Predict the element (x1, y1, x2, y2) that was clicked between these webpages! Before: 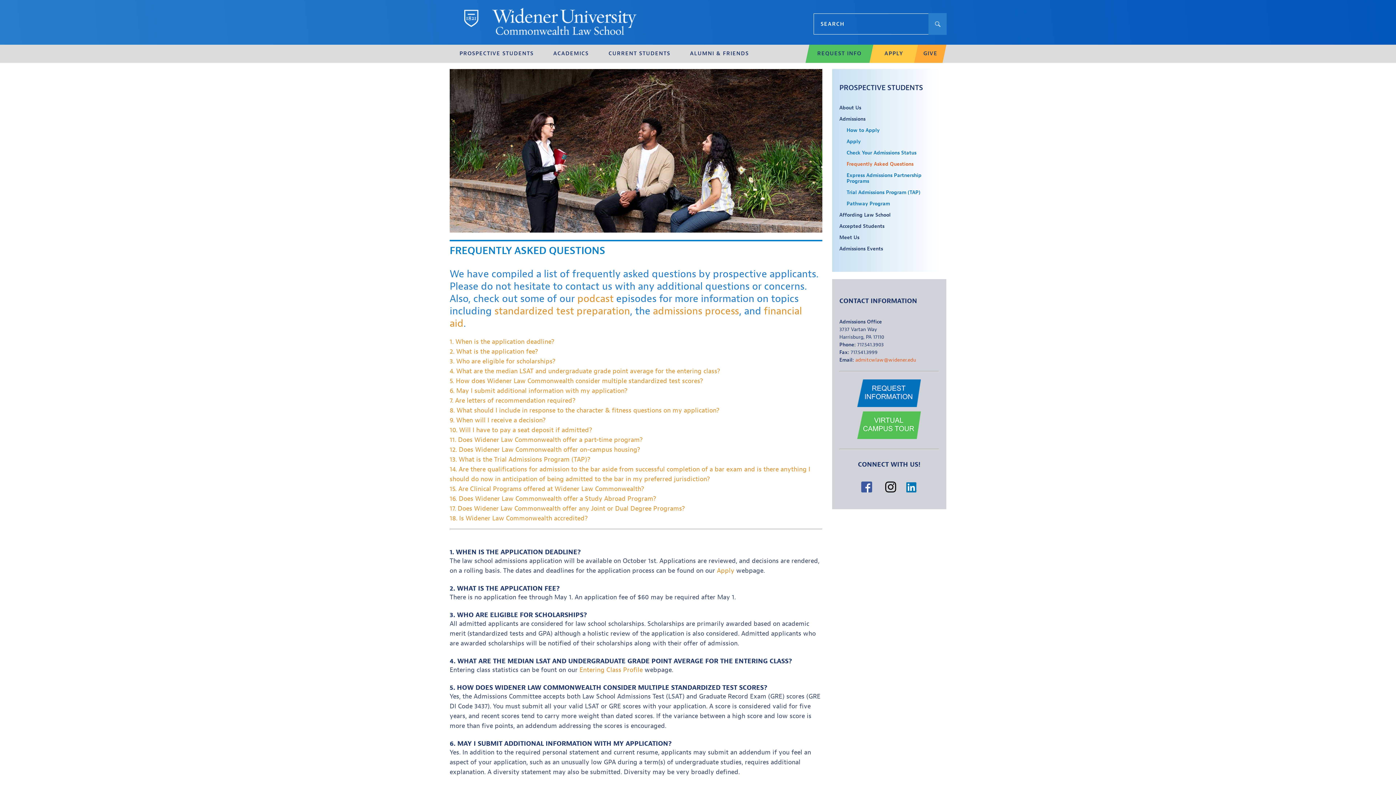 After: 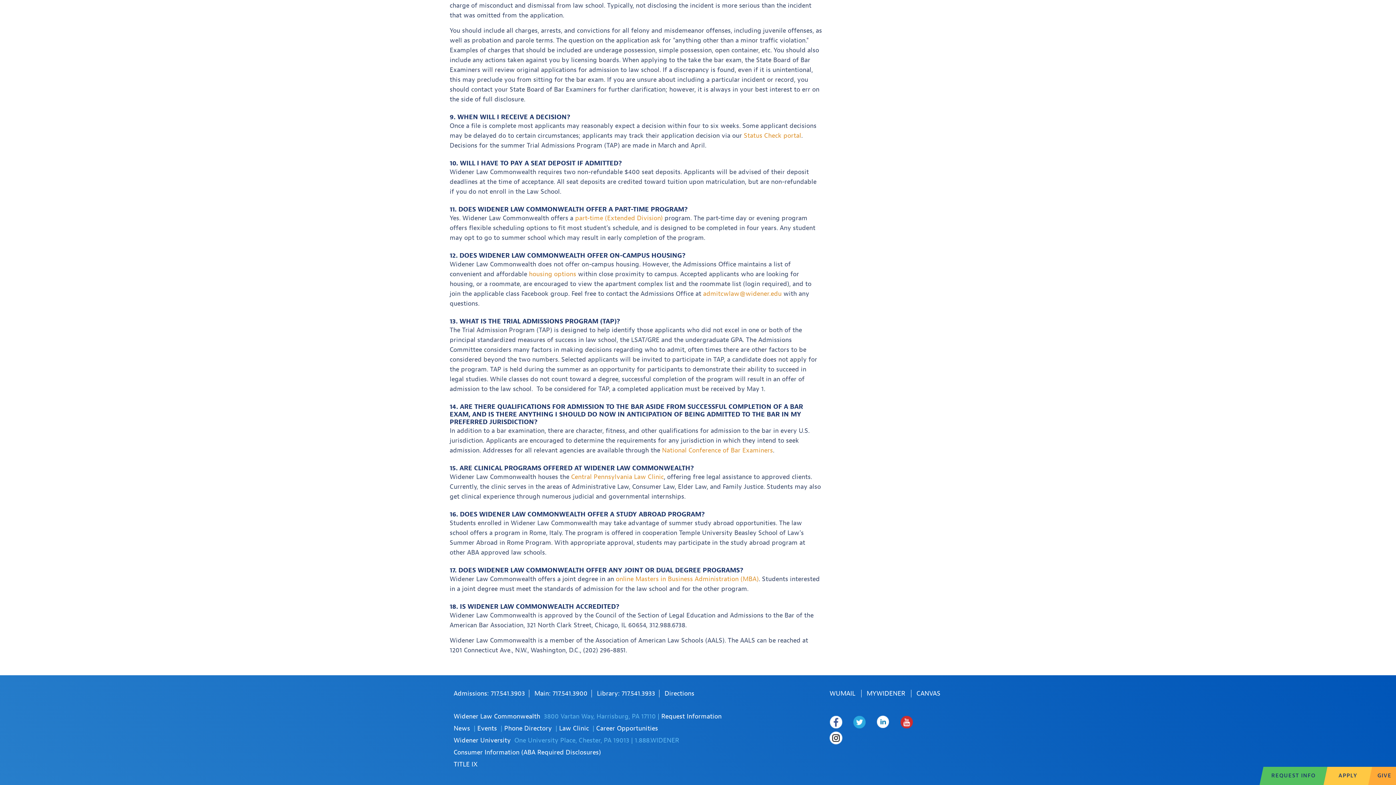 Action: bbox: (449, 494, 656, 503) label: 16. Does Widener Law Commonwealth offer a Study Abroad Program?
